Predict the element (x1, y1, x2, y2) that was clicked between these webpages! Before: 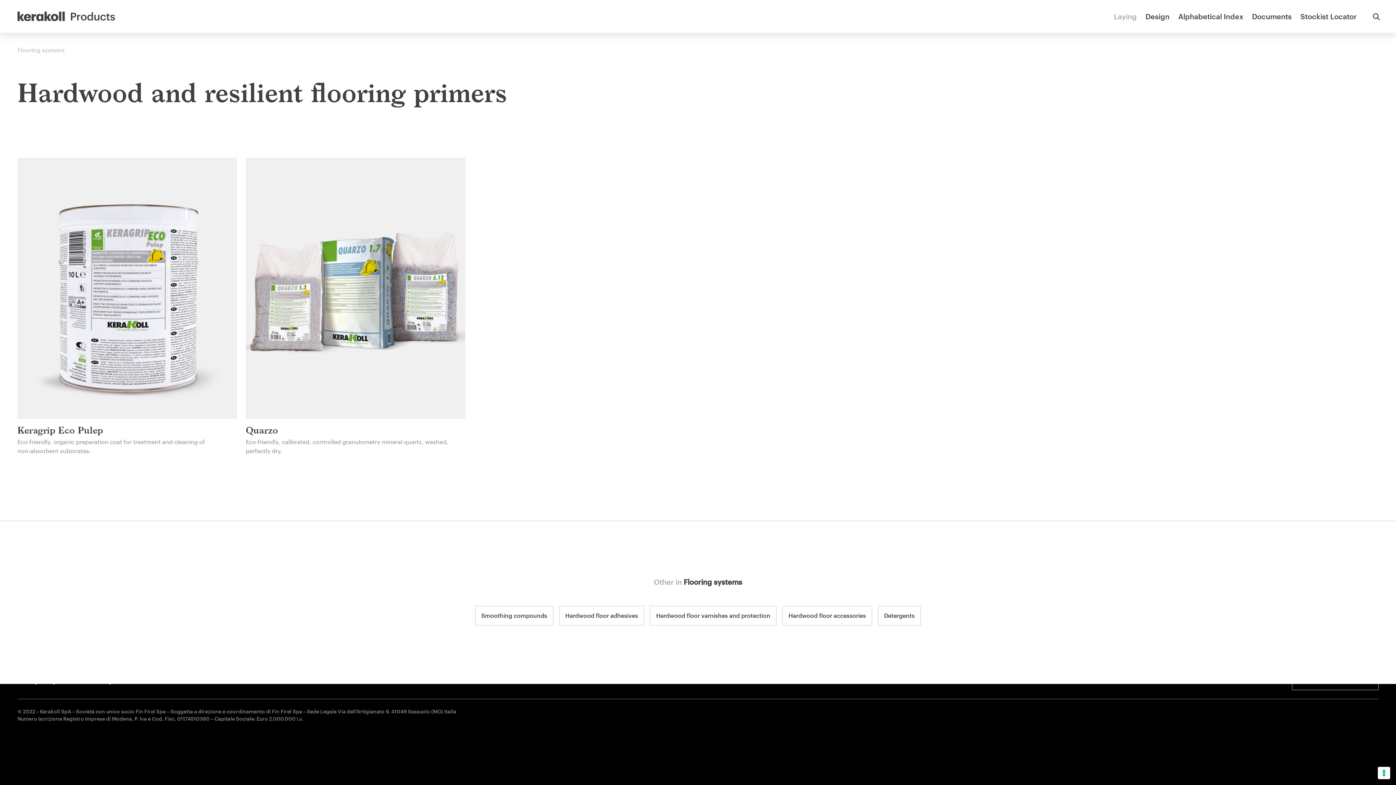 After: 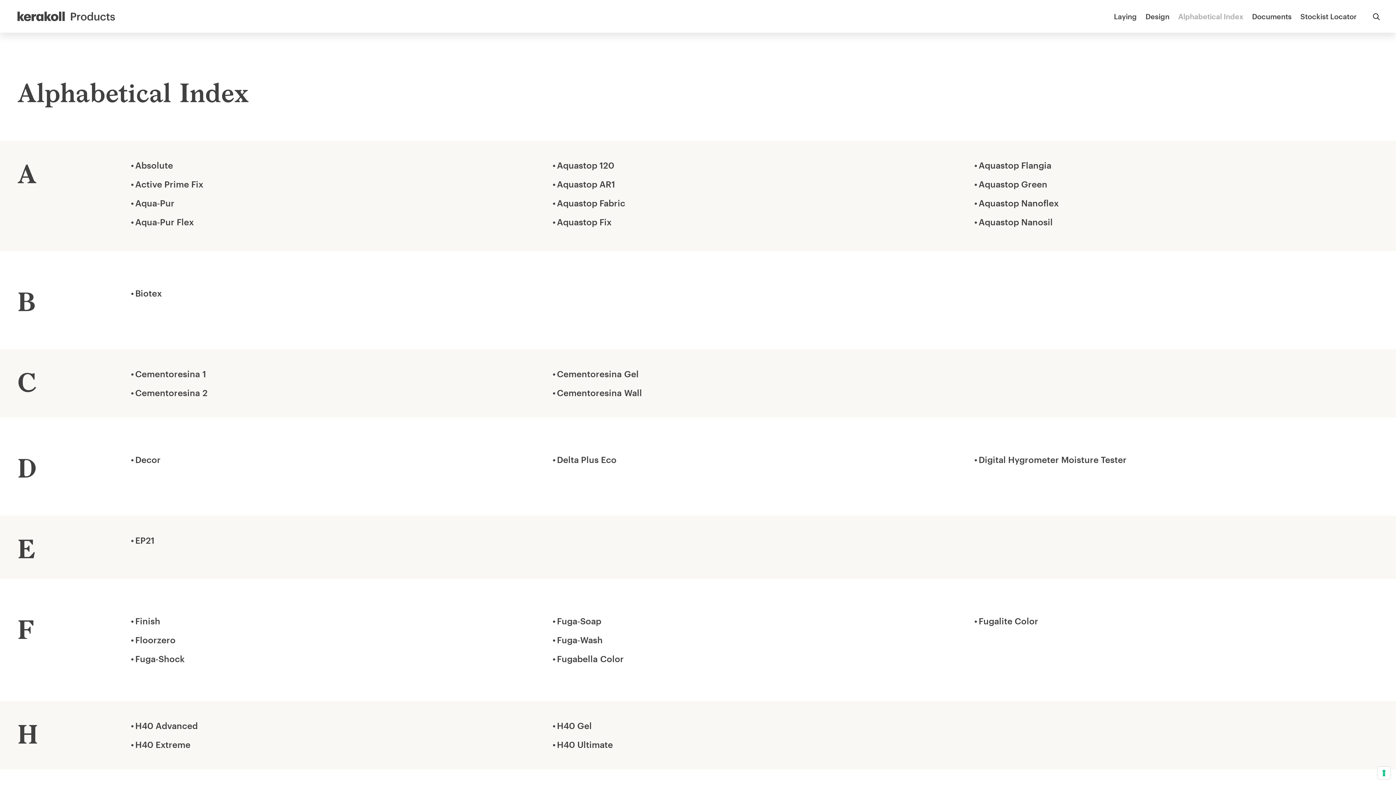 Action: bbox: (1174, 0, 1248, 32) label: Alphabetical Index